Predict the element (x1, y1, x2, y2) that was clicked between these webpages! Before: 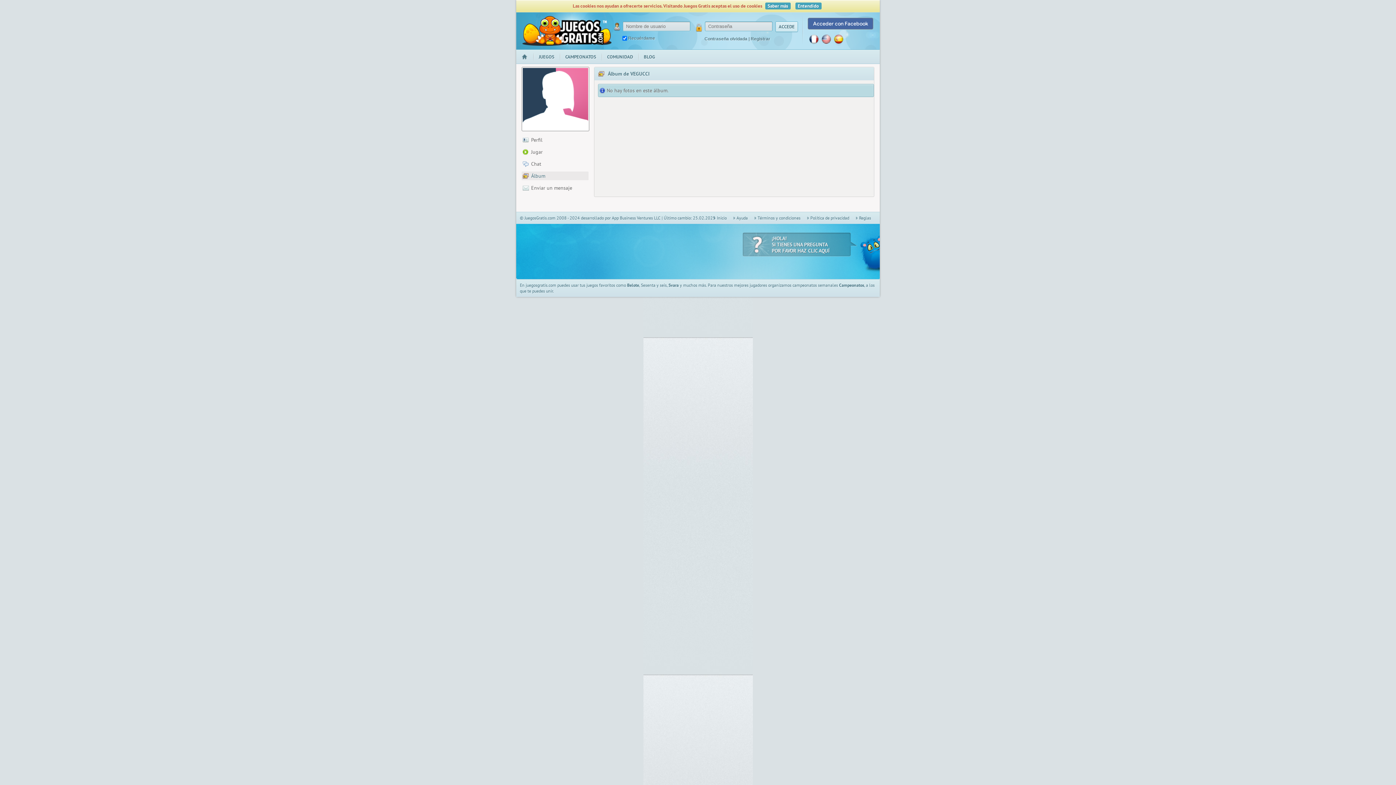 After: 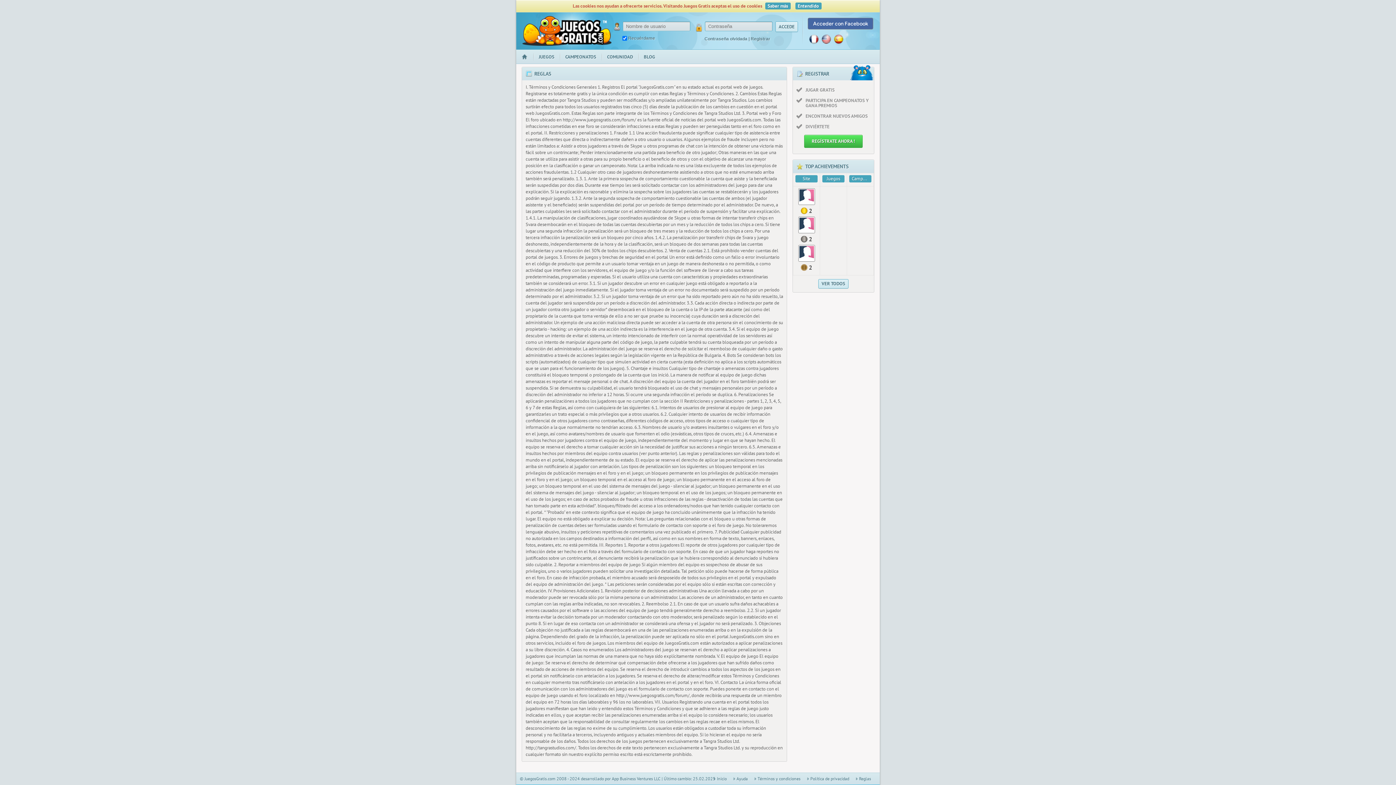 Action: bbox: (859, 215, 871, 220) label: Reglas